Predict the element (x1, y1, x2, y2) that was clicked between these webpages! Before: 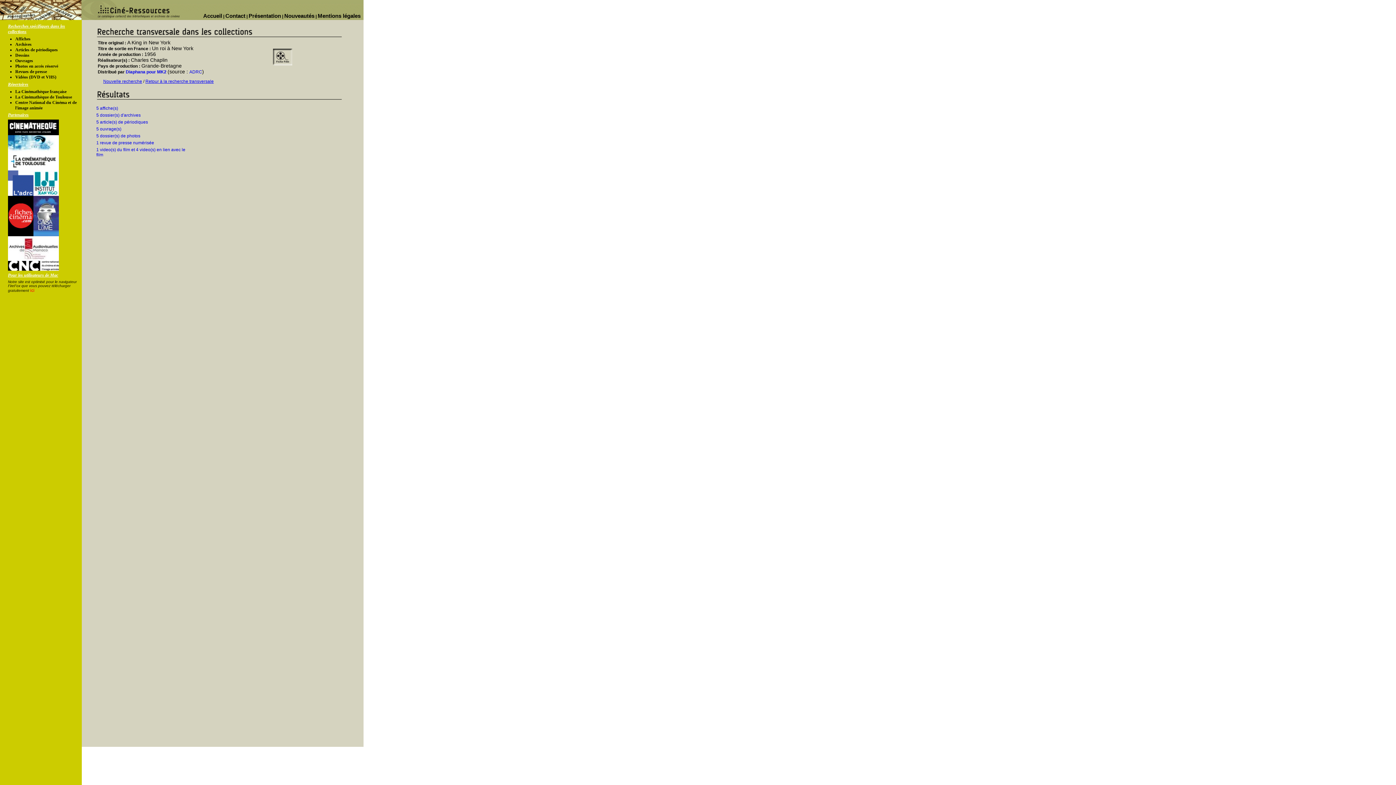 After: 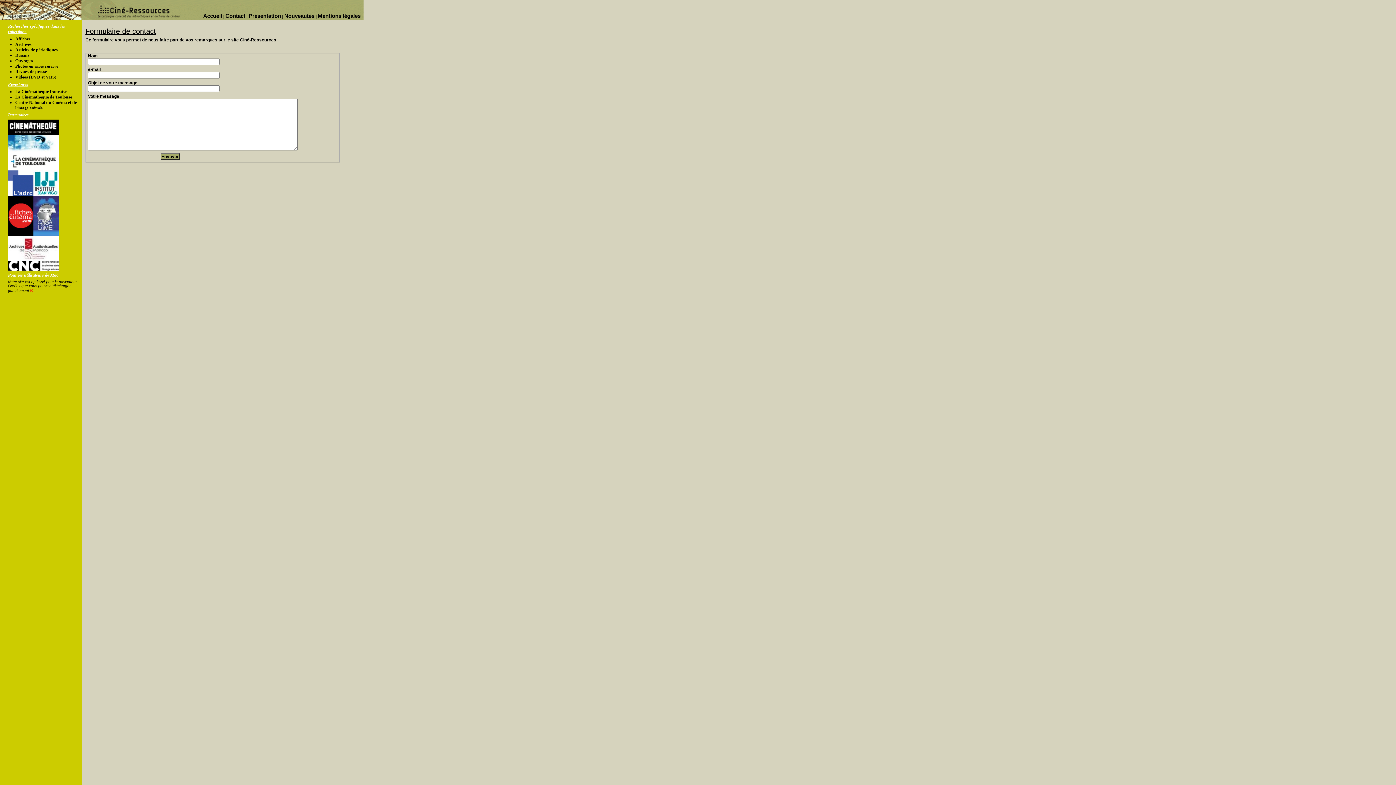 Action: label: Contact bbox: (225, 12, 245, 18)